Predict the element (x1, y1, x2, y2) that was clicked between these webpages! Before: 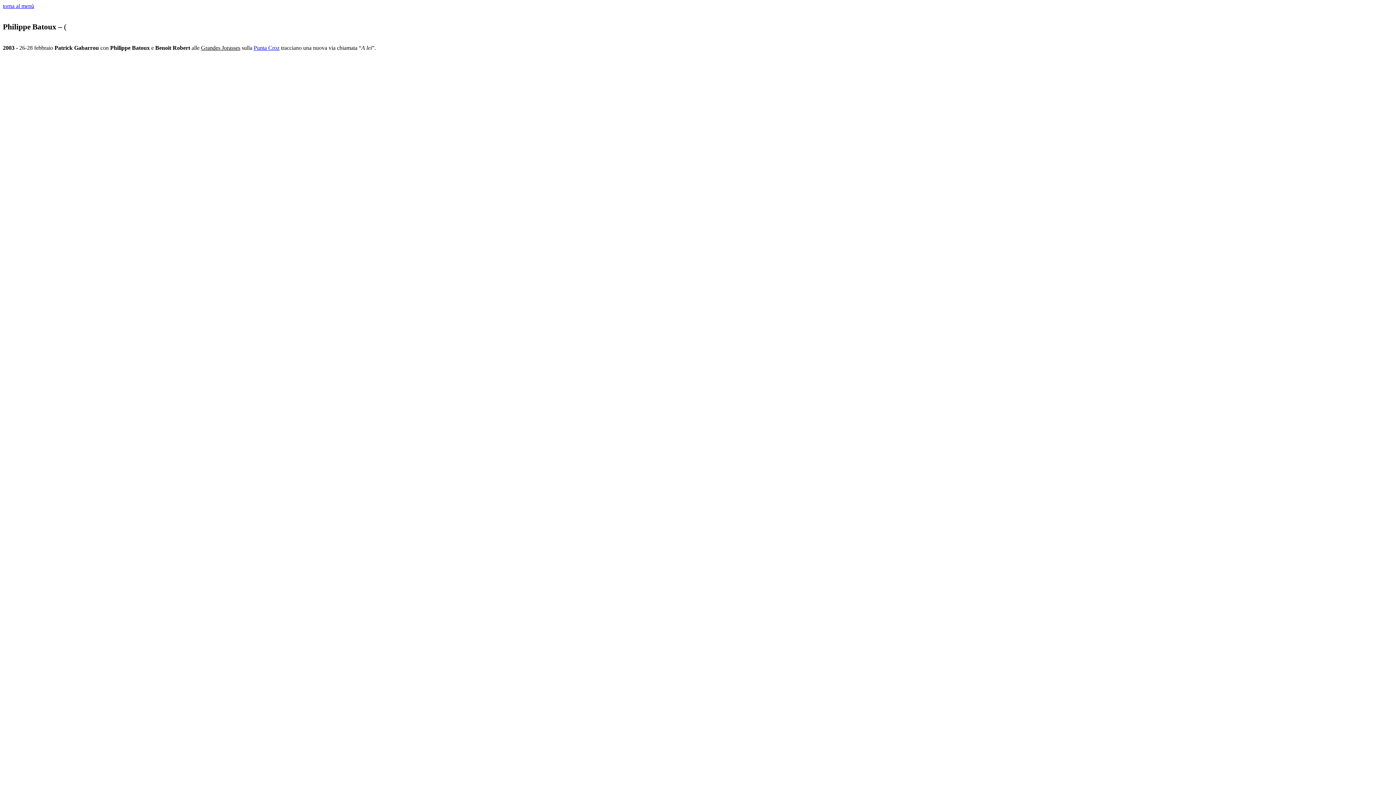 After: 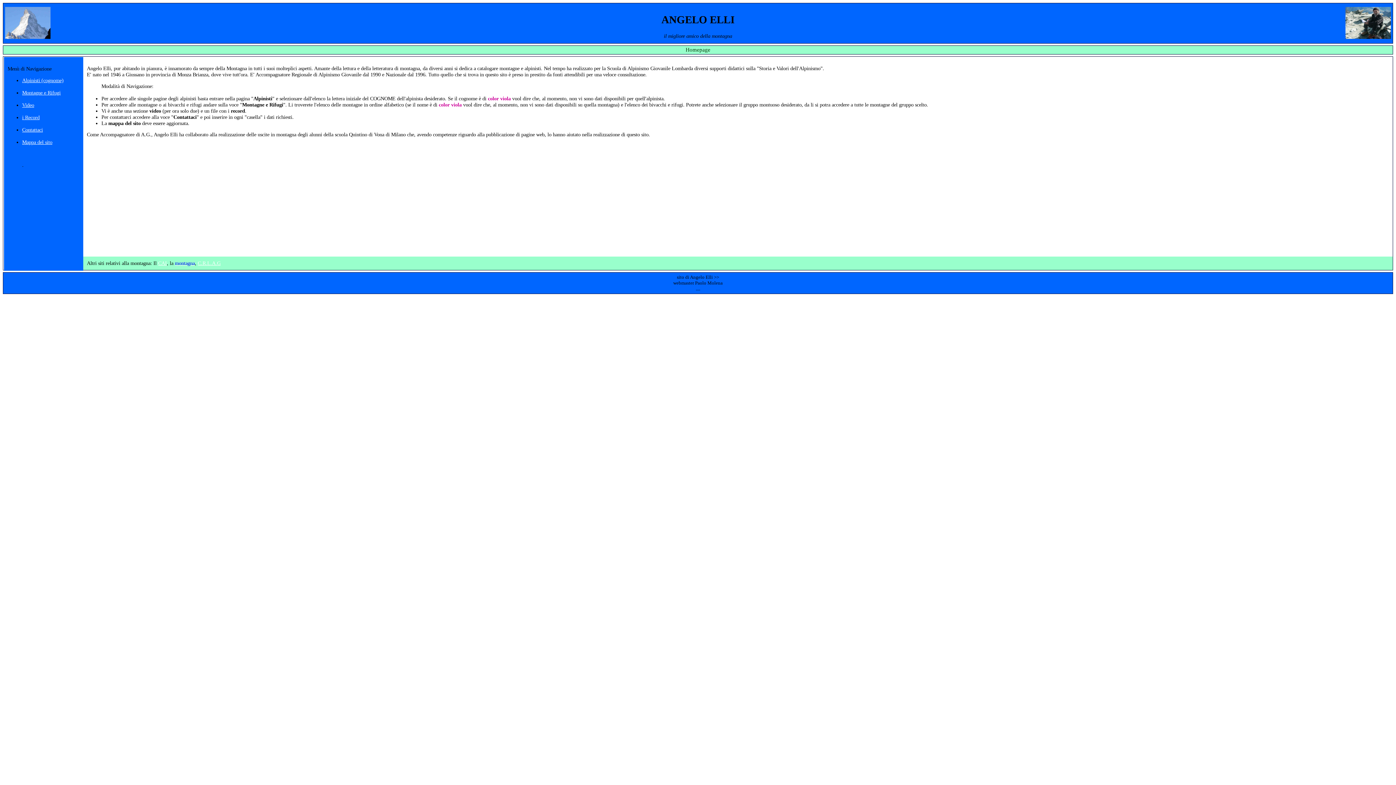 Action: bbox: (2, 2, 34, 9) label: torna al menù
